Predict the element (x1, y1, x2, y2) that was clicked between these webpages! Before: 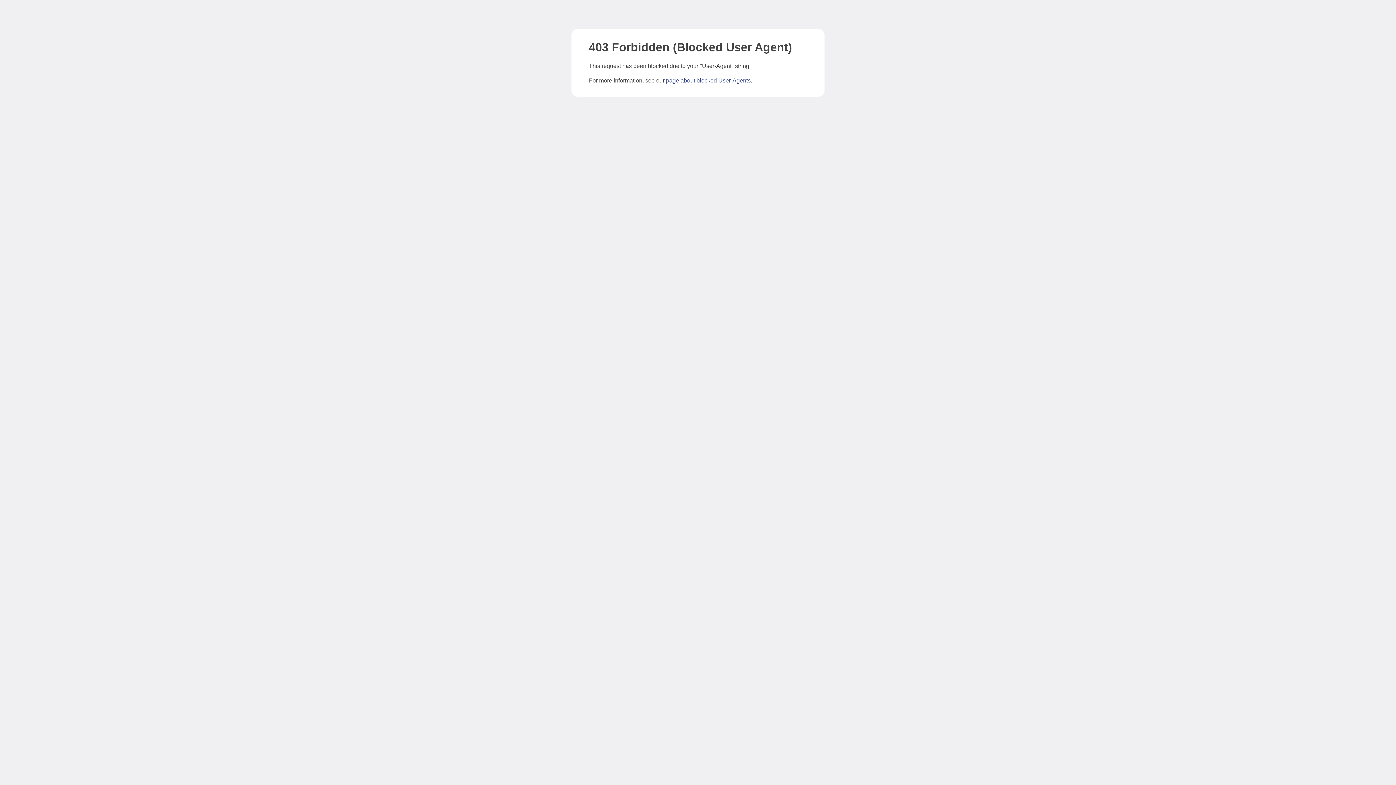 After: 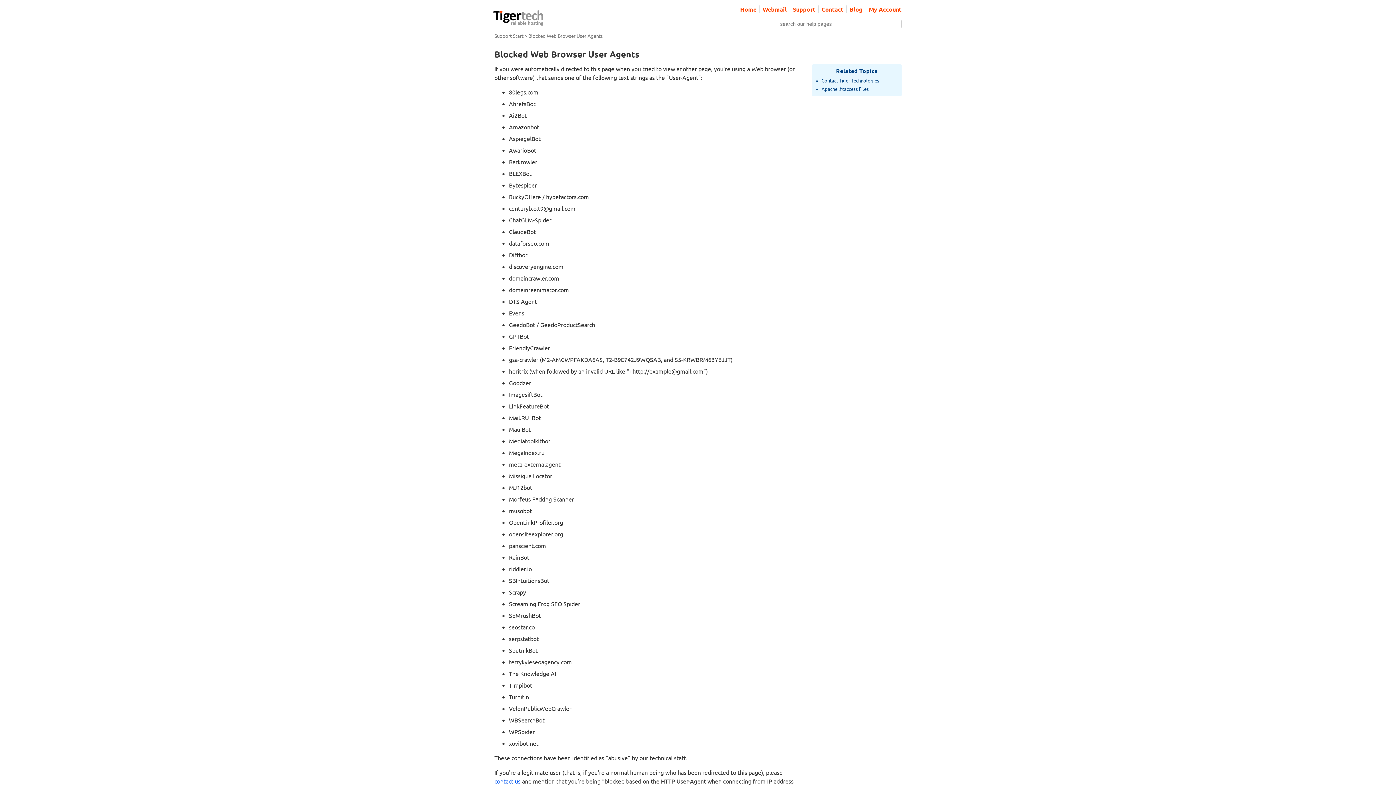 Action: bbox: (666, 77, 750, 83) label: page about blocked User-Agents